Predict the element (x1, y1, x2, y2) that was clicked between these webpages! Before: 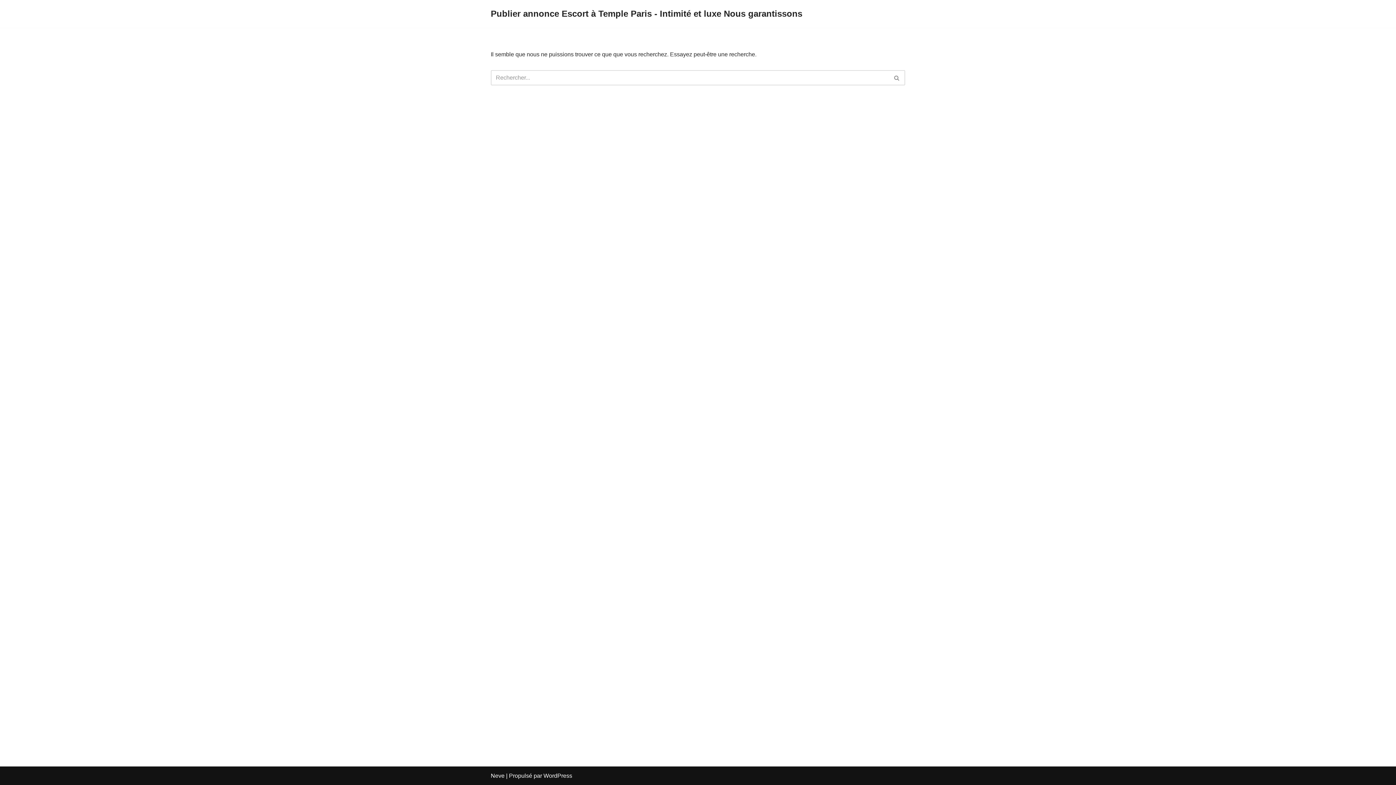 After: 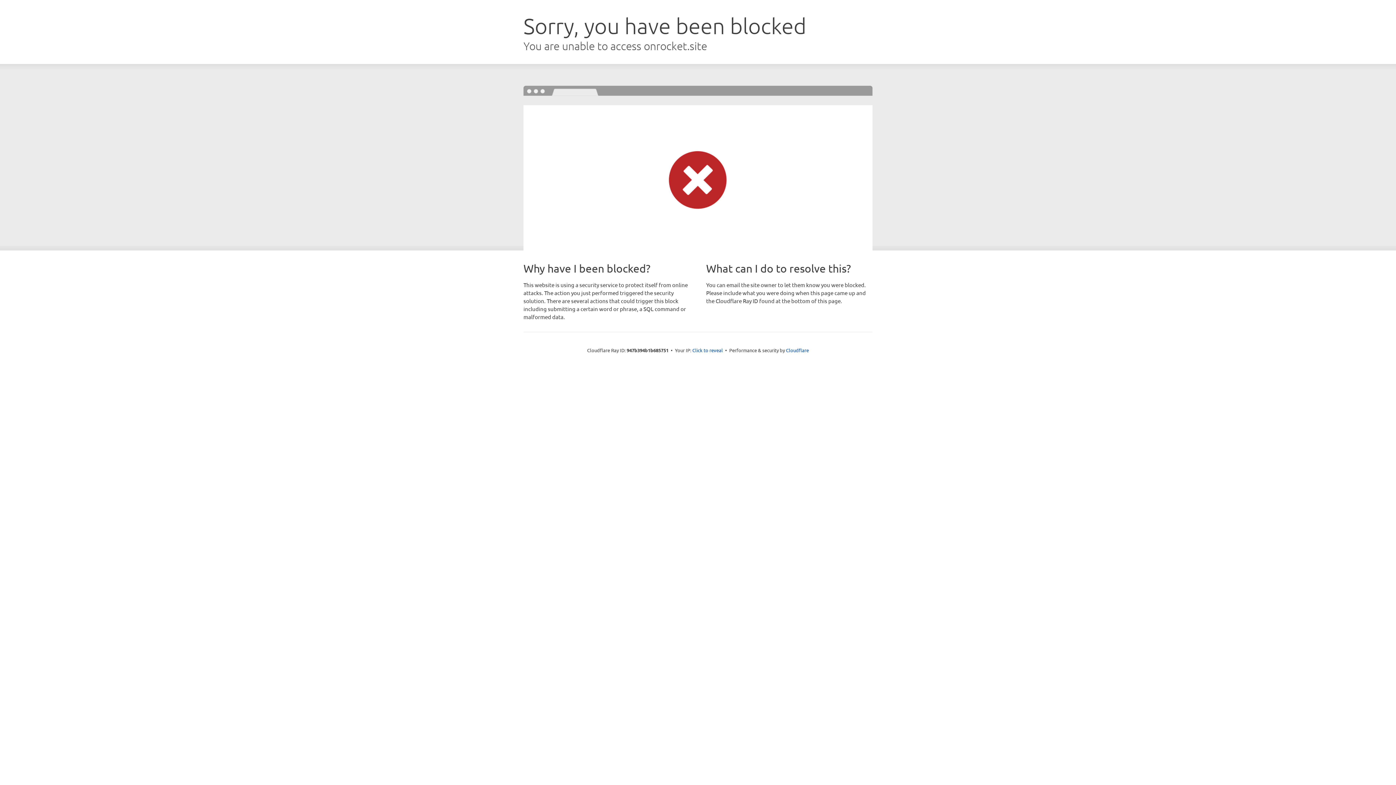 Action: bbox: (490, 773, 504, 779) label: Neve